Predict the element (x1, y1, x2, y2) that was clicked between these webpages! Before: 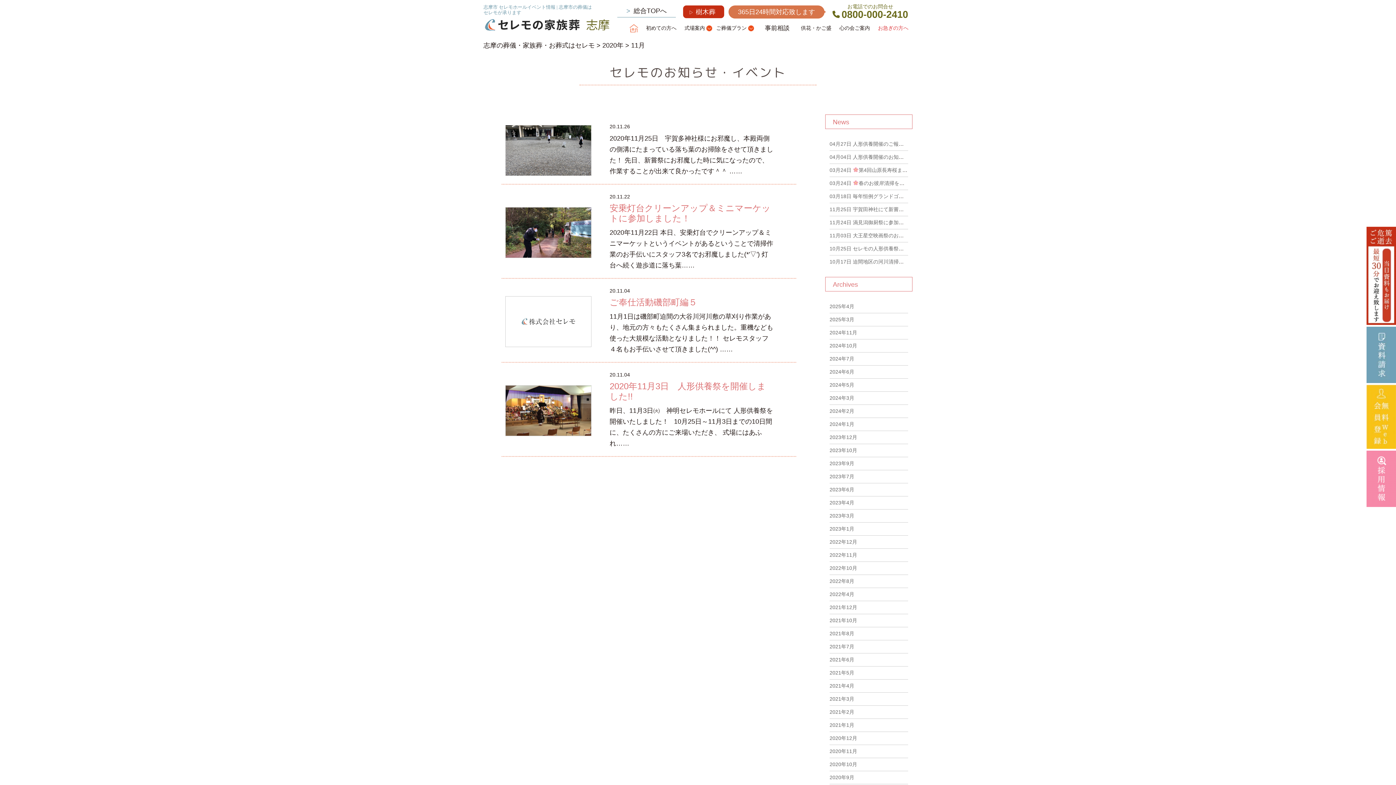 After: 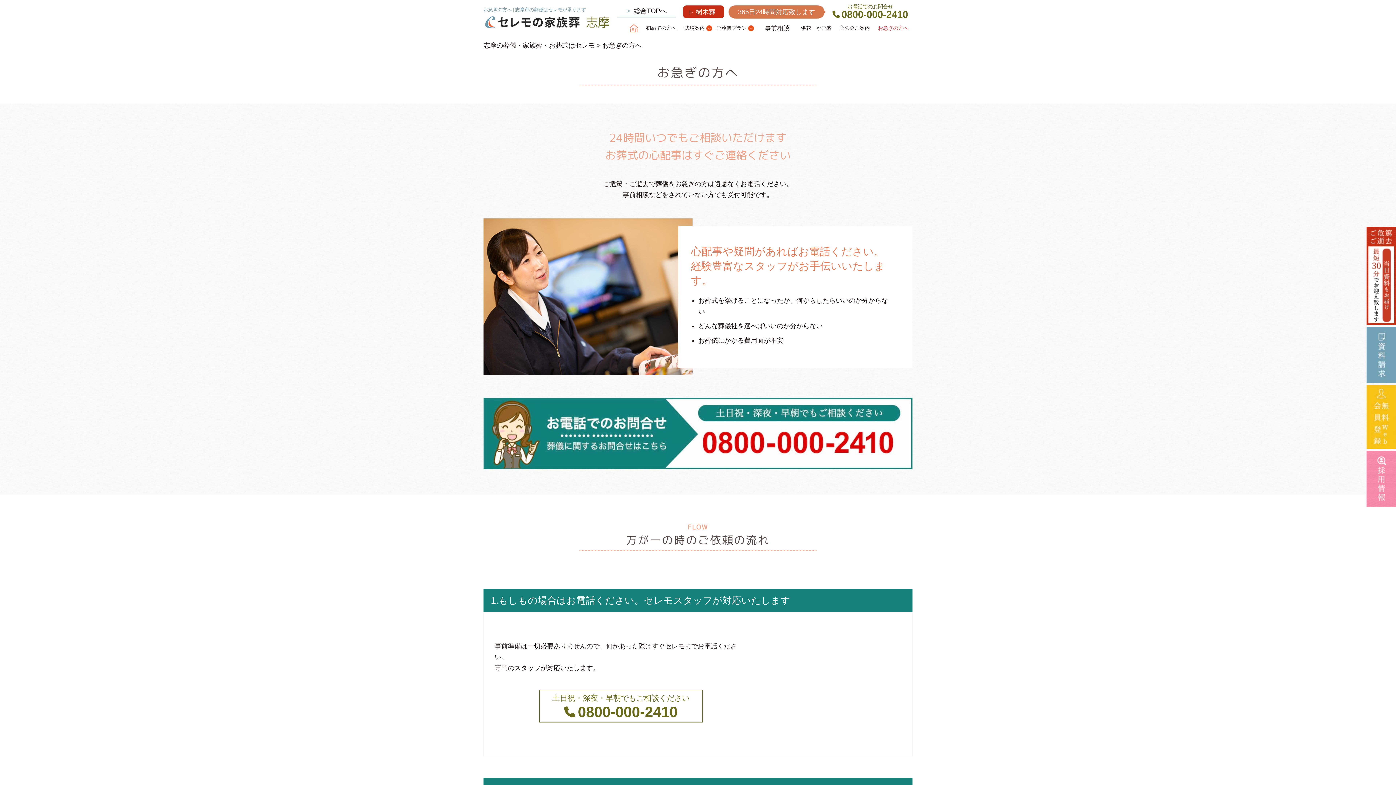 Action: bbox: (1366, 228, 1396, 236)